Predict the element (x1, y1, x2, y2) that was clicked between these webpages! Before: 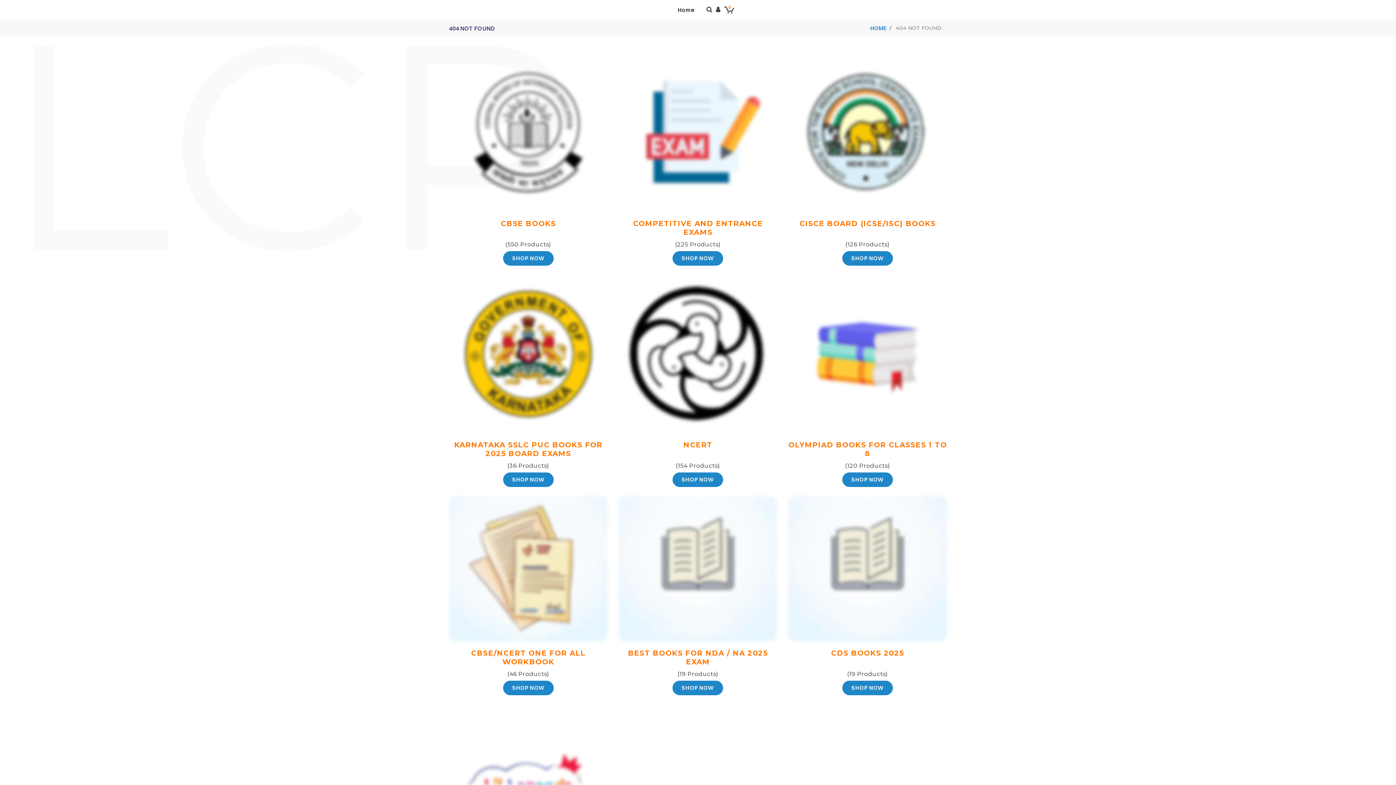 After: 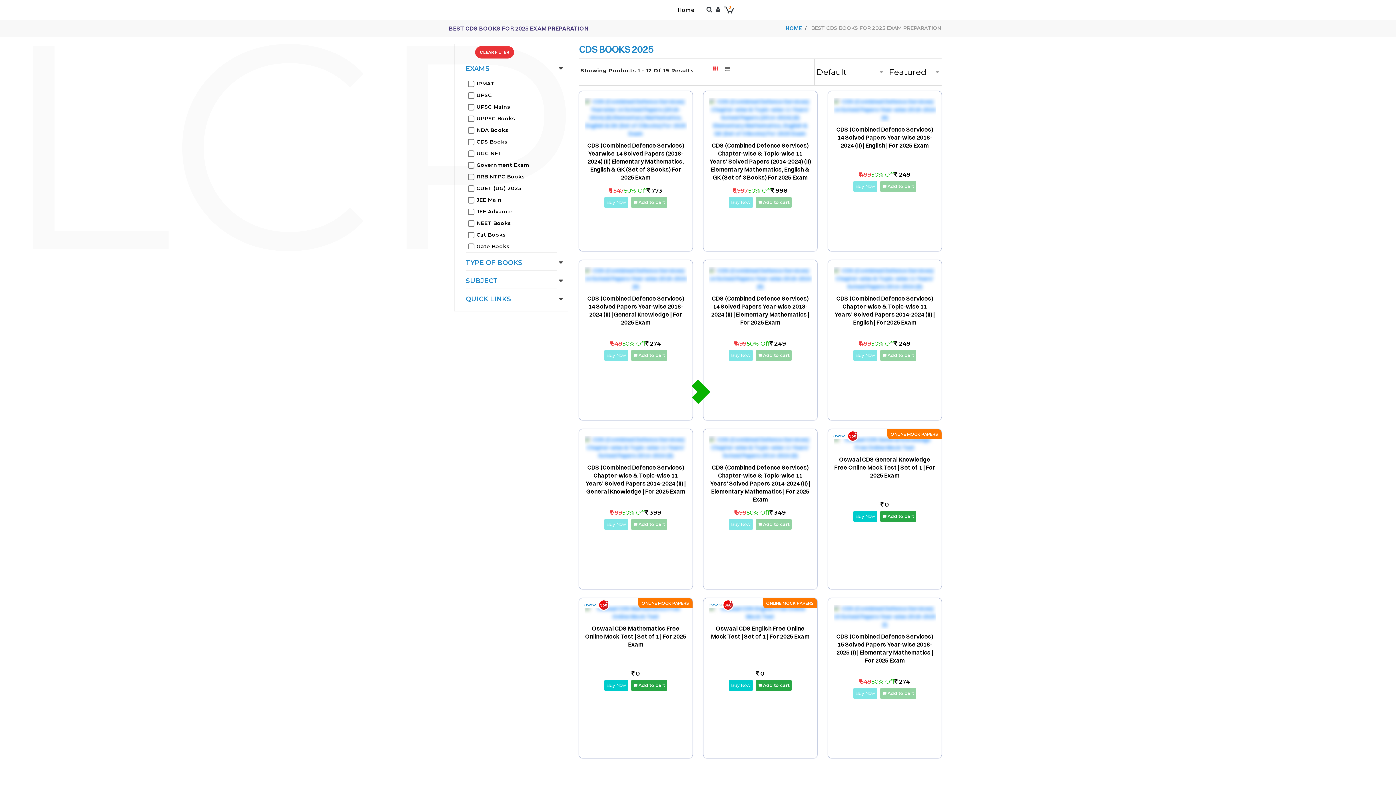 Action: bbox: (842, 681, 893, 695) label: SHOP NOW